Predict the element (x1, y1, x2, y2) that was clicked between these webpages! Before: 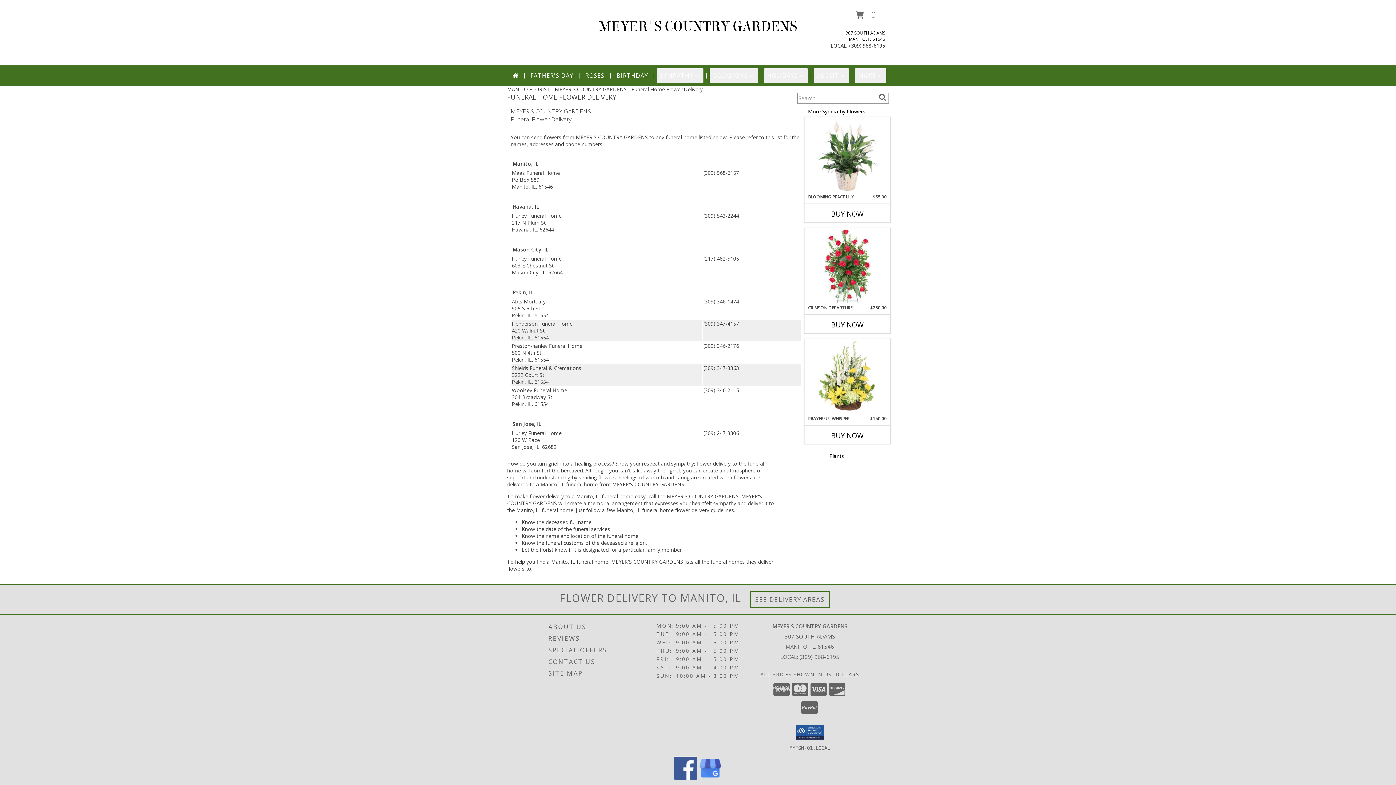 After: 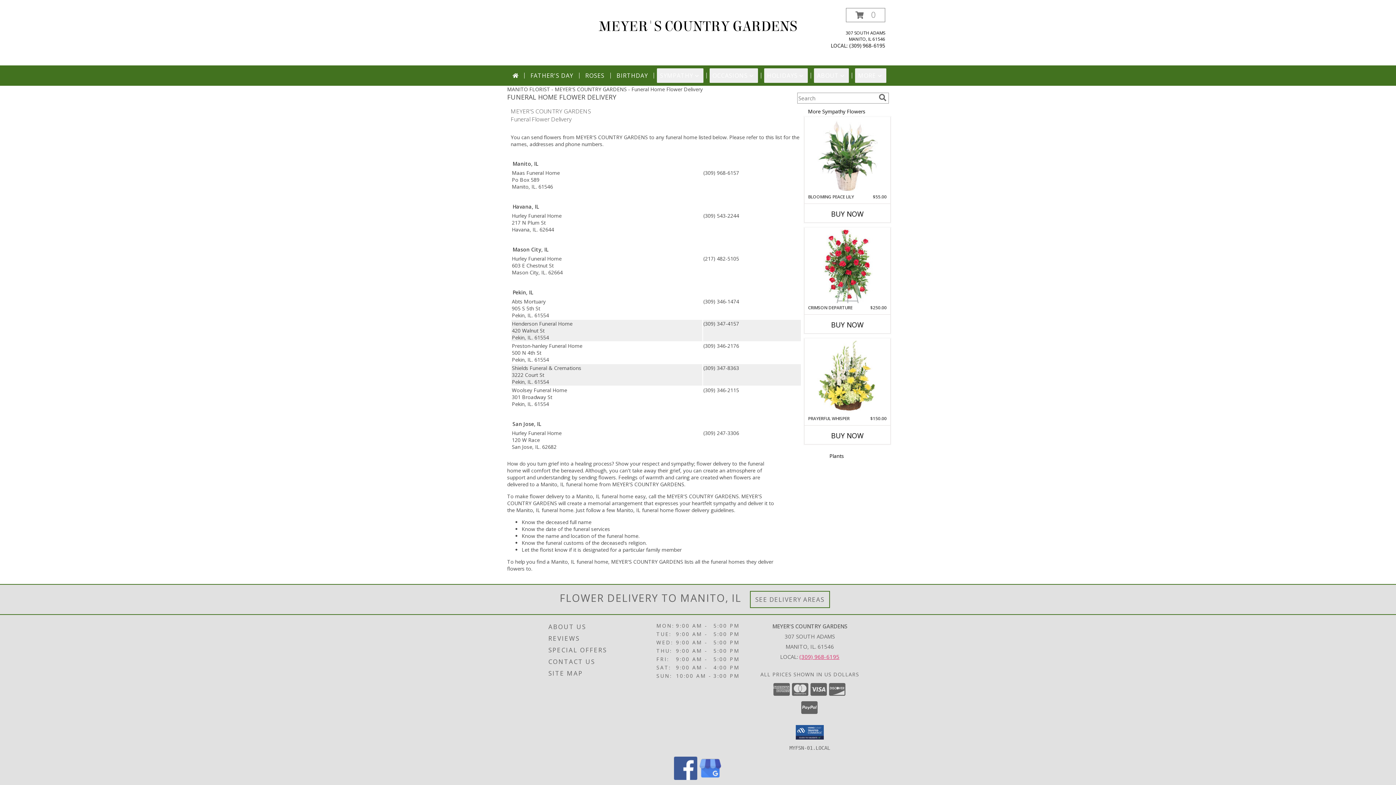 Action: bbox: (799, 653, 839, 660) label: Call local number: +1-309-968-6195